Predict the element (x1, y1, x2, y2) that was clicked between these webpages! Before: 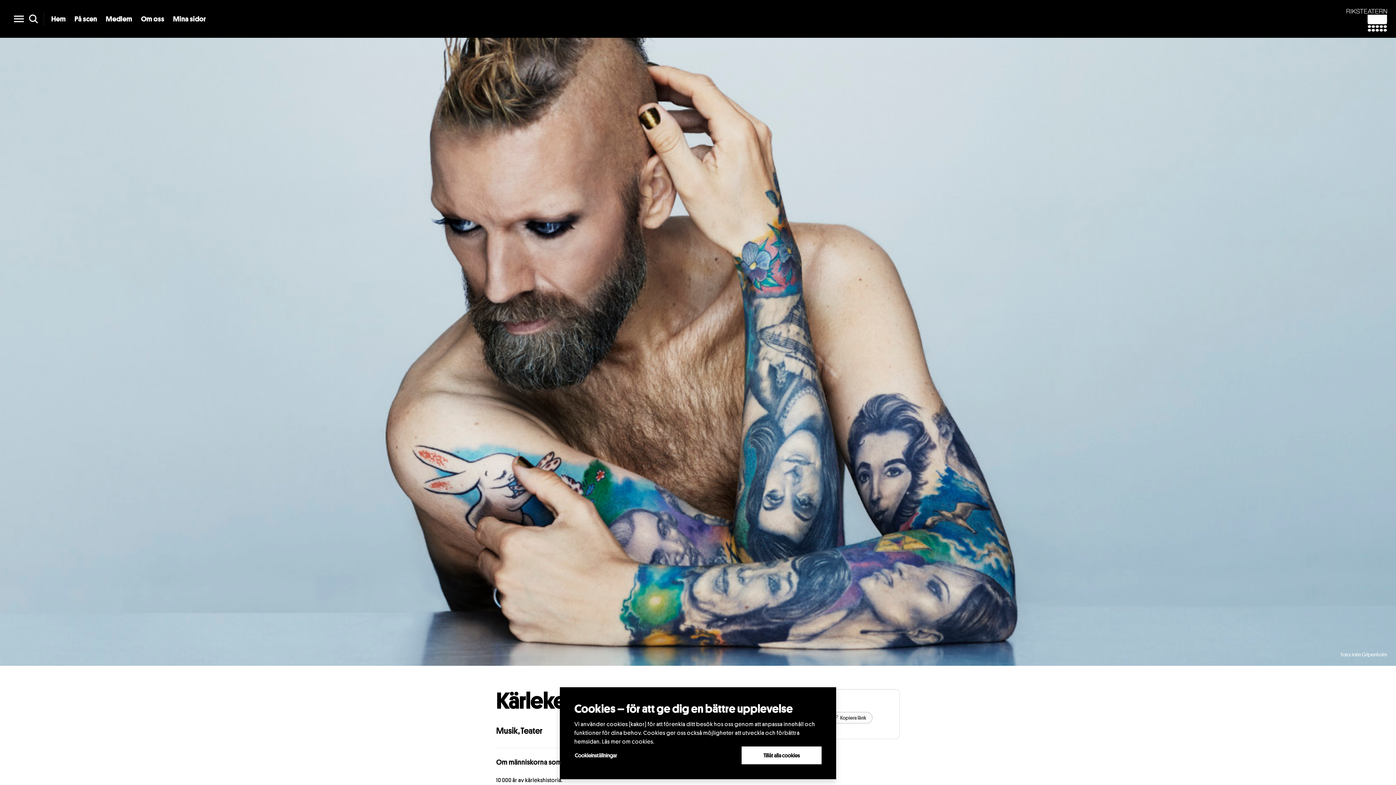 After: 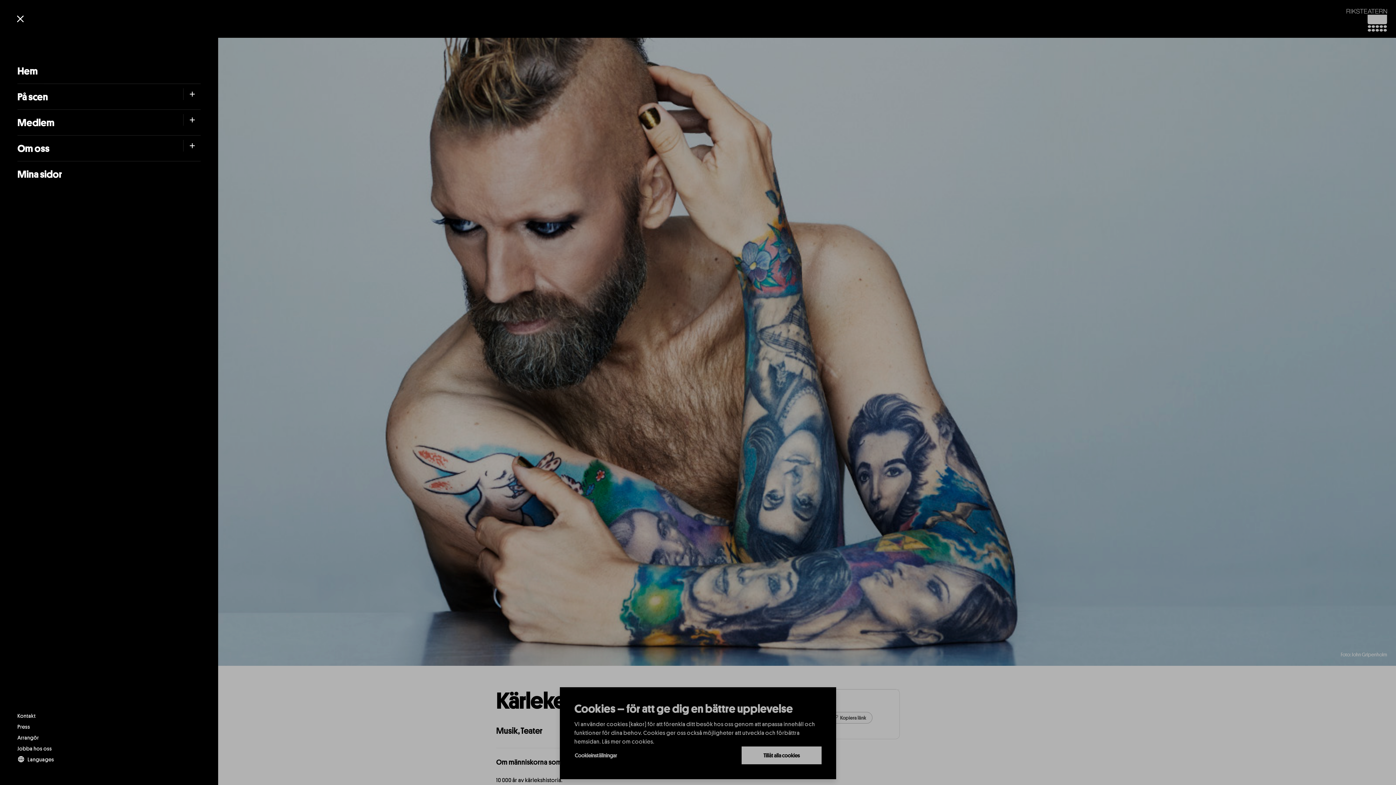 Action: bbox: (11, 11, 26, 26) label: main menu